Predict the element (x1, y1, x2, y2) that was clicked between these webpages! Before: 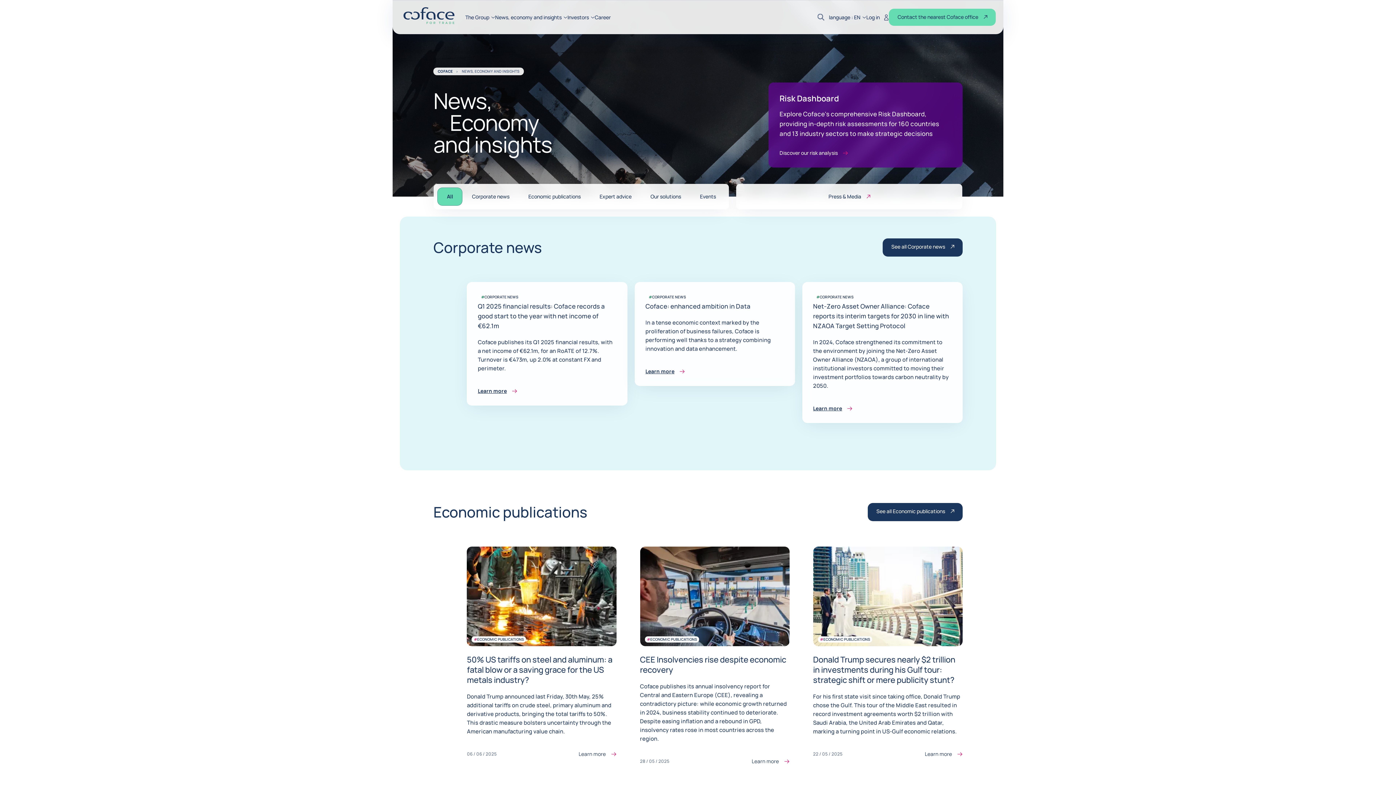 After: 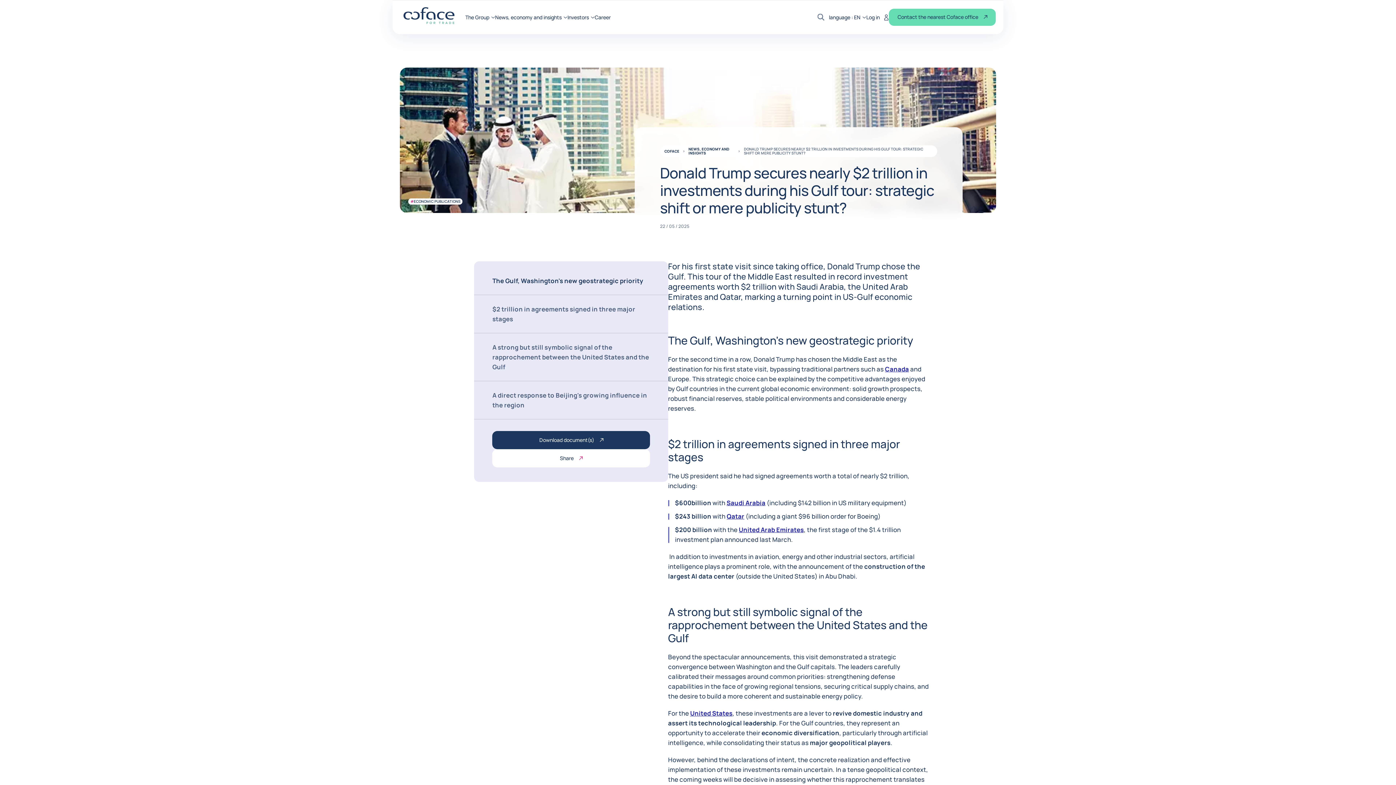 Action: label: Donald Trump secures nearly $2 trillion in investments during his Gulf tour: strategic shift or mere publicity stunt? bbox: (813, 654, 955, 685)